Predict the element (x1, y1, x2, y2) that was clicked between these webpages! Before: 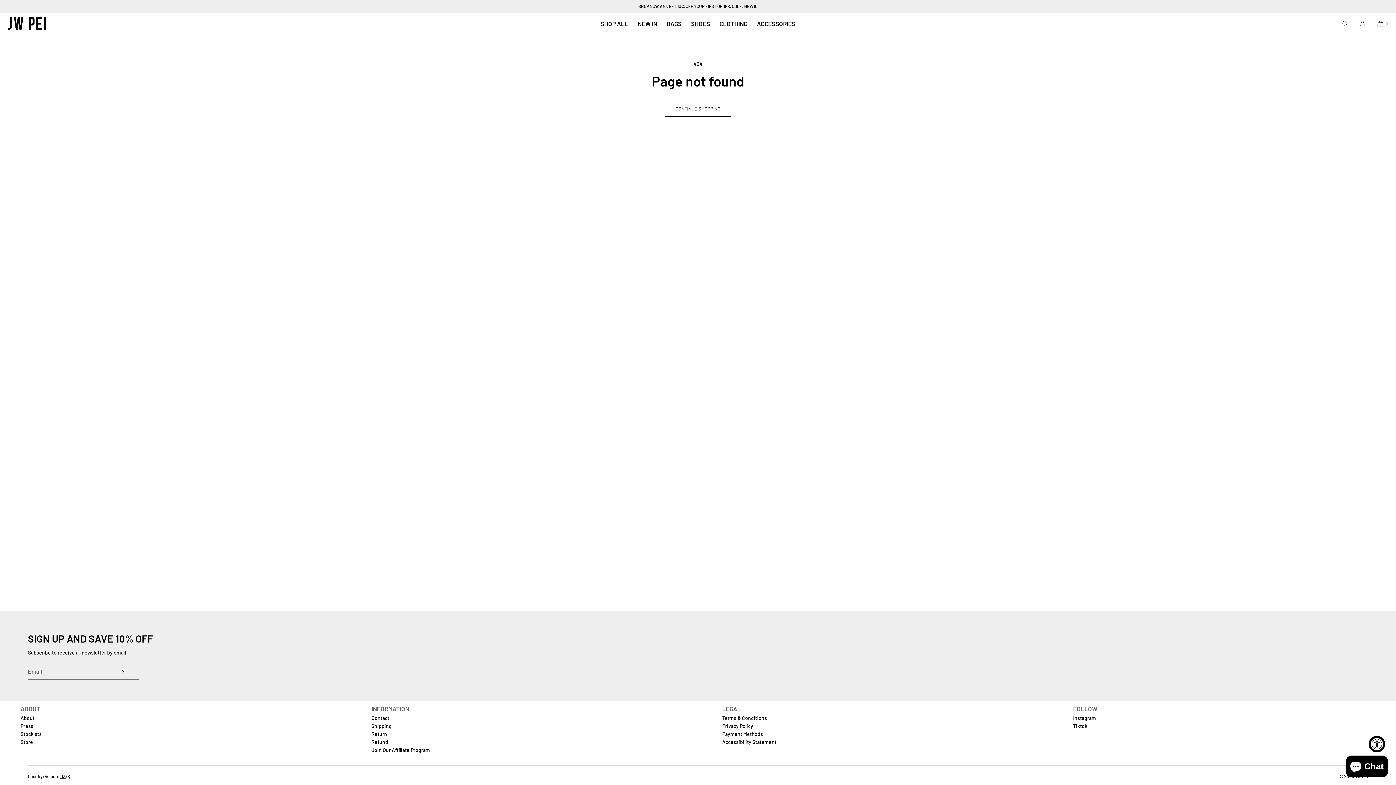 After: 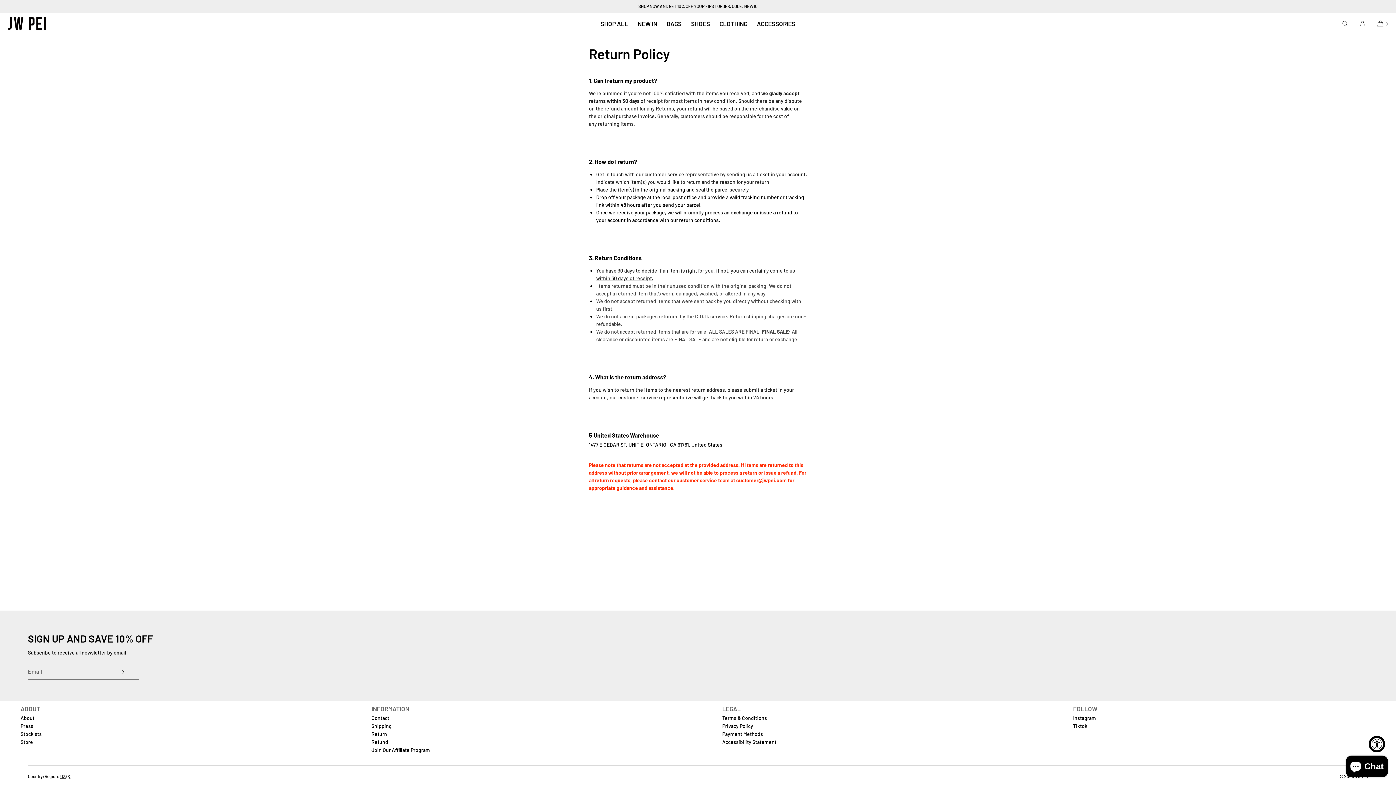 Action: label: Return bbox: (371, 730, 387, 738)